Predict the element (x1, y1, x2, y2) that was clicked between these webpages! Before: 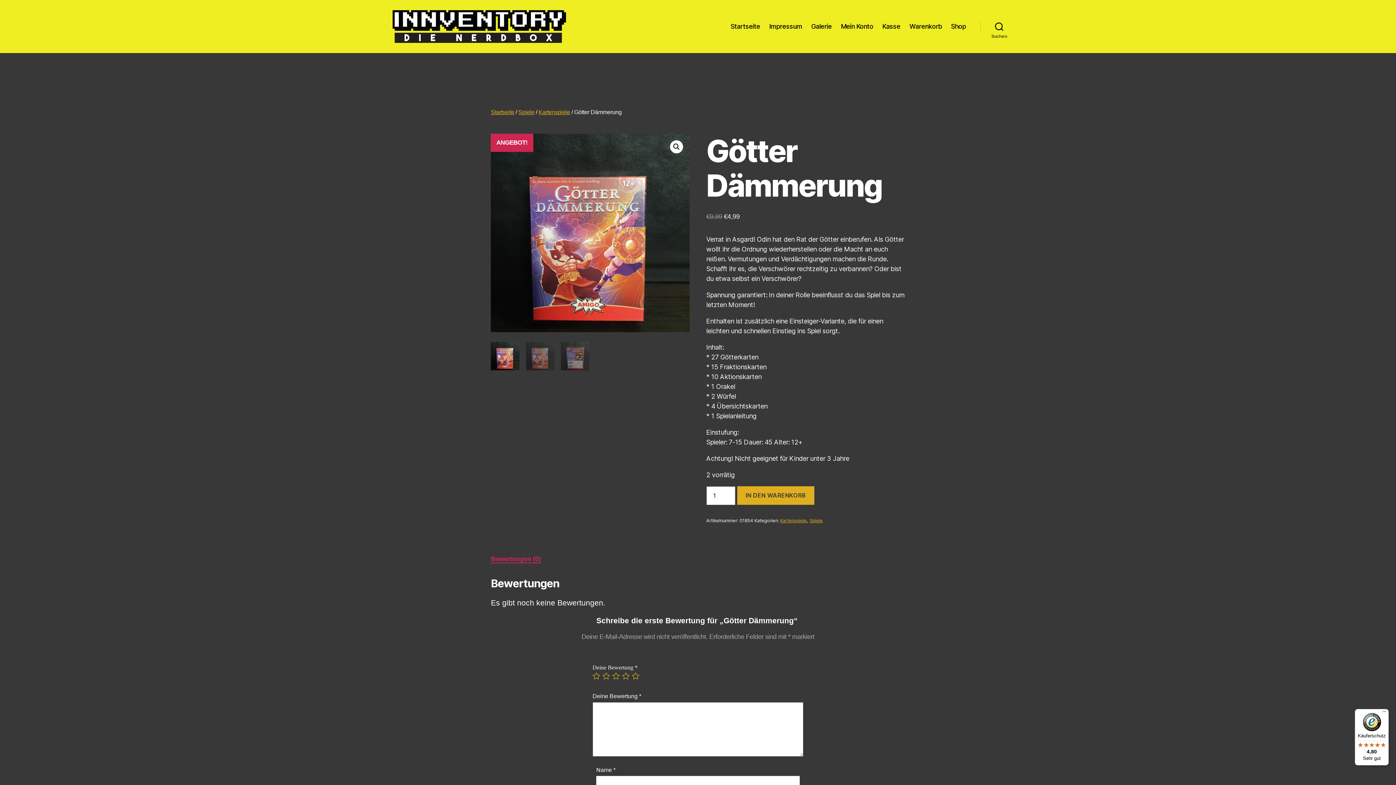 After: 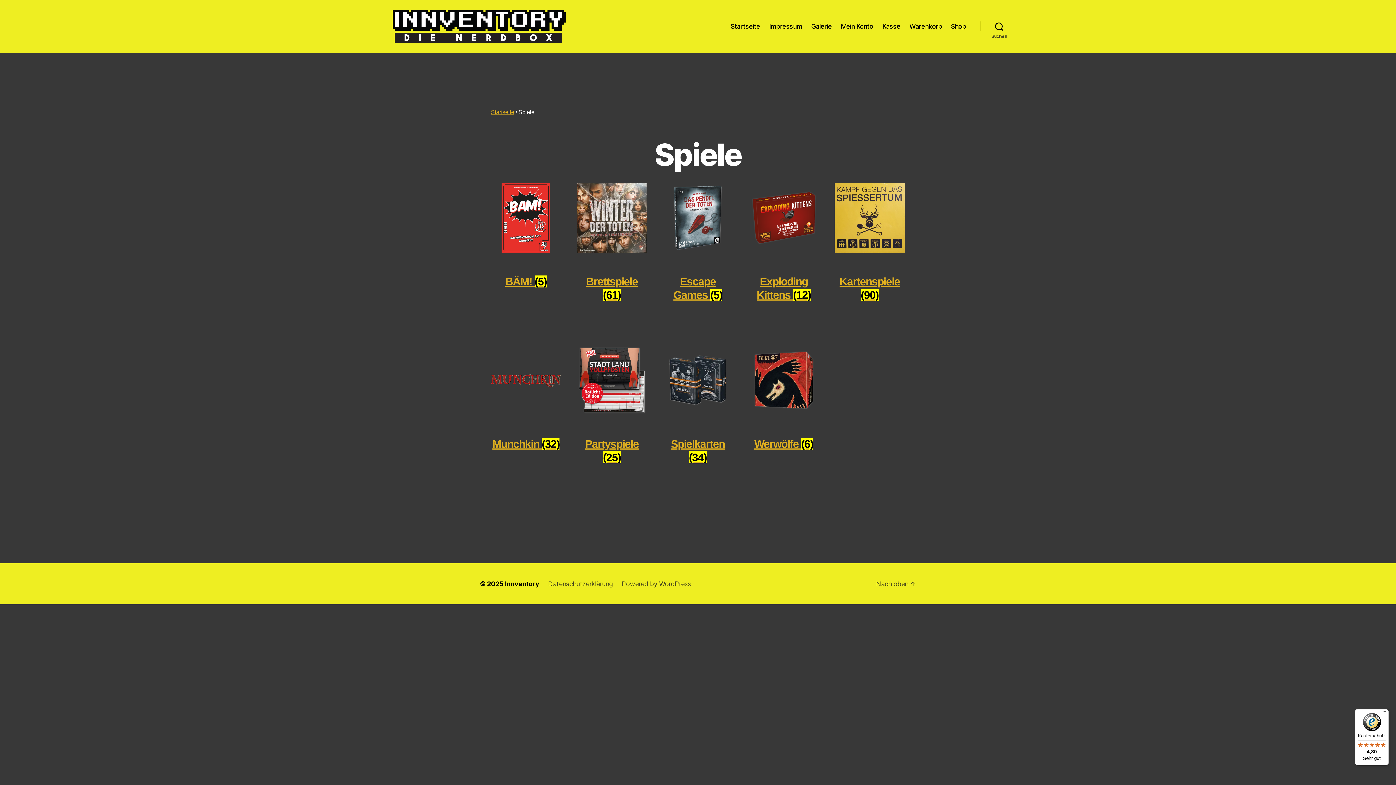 Action: bbox: (518, 108, 534, 115) label: Spiele